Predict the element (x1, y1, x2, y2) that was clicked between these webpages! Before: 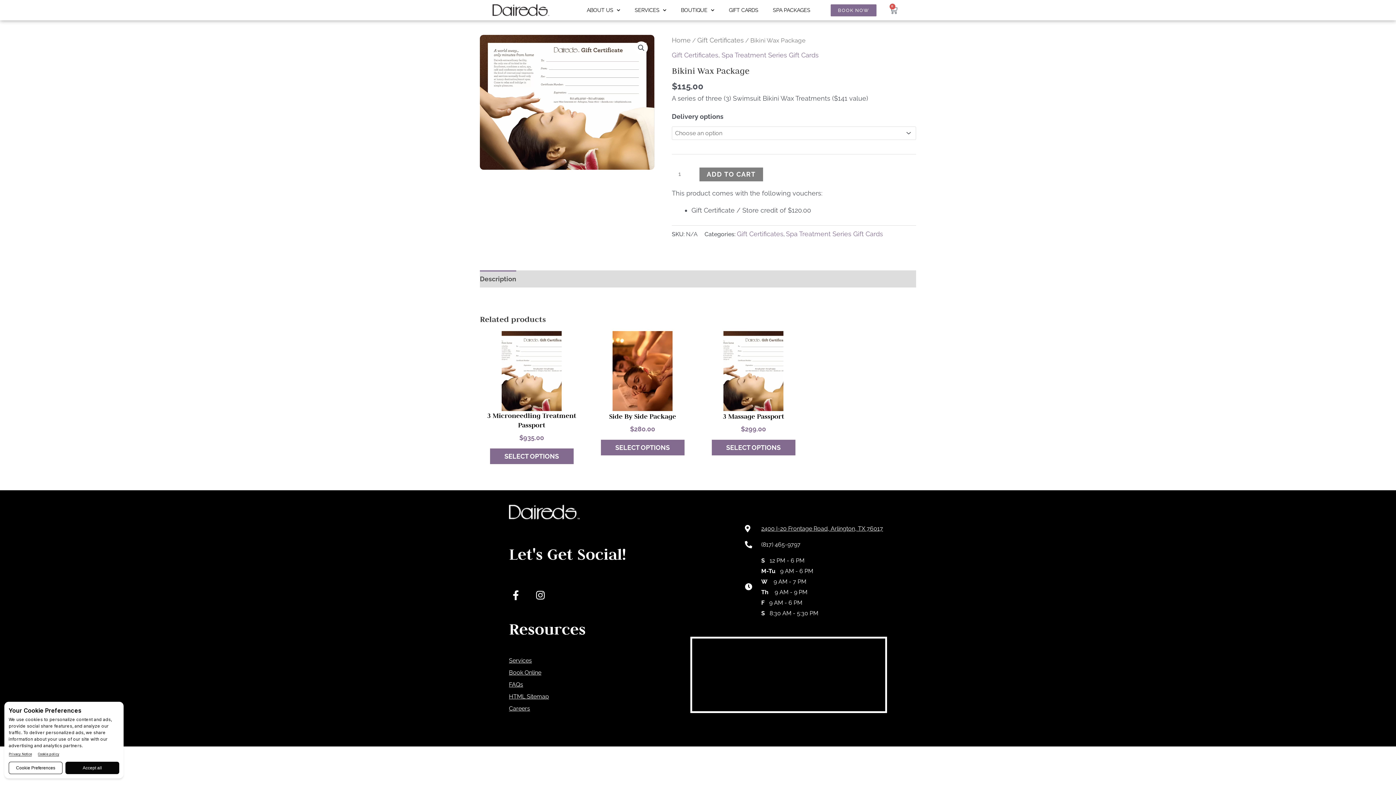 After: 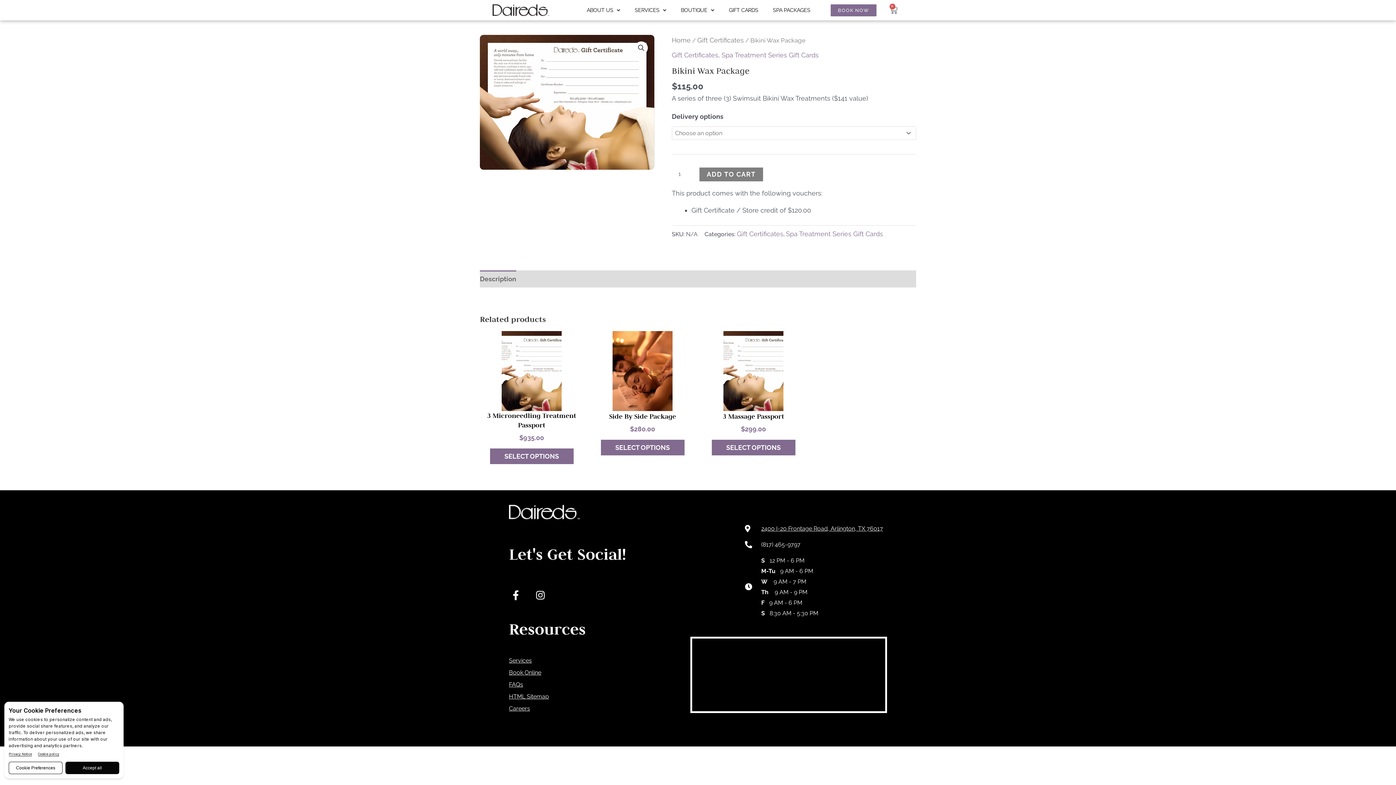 Action: label: Description bbox: (480, 270, 516, 287)